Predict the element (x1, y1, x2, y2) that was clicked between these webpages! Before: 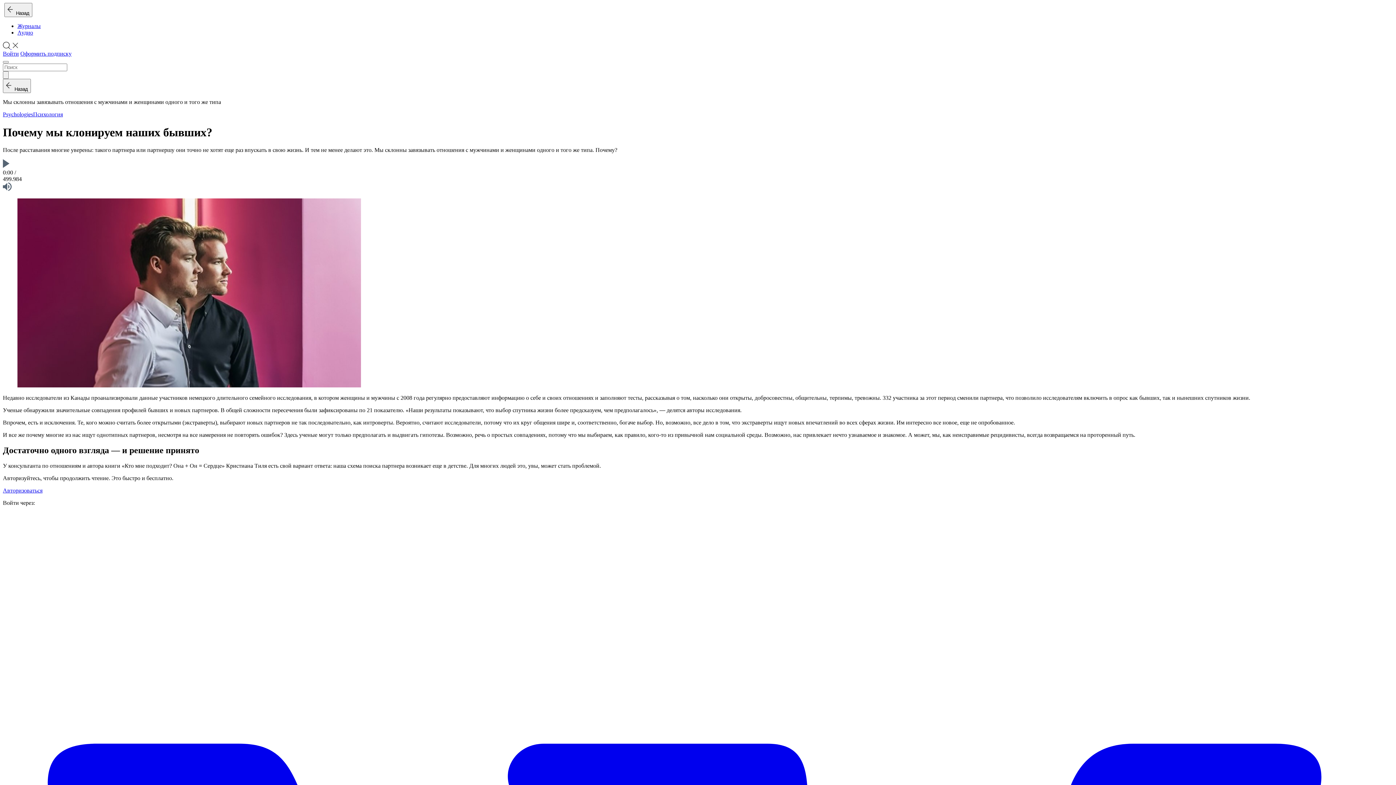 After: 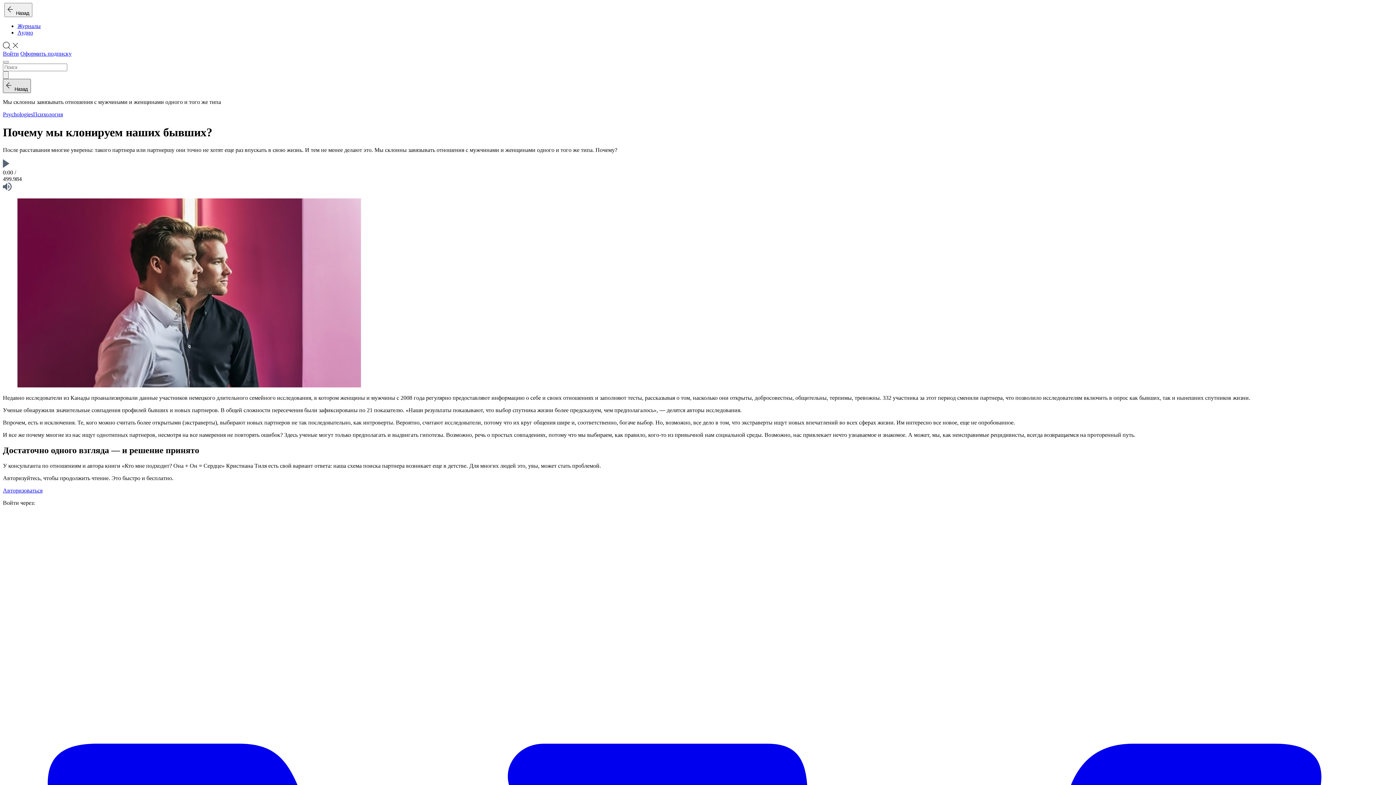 Action: bbox: (2, 79, 30, 93) label:   Назад